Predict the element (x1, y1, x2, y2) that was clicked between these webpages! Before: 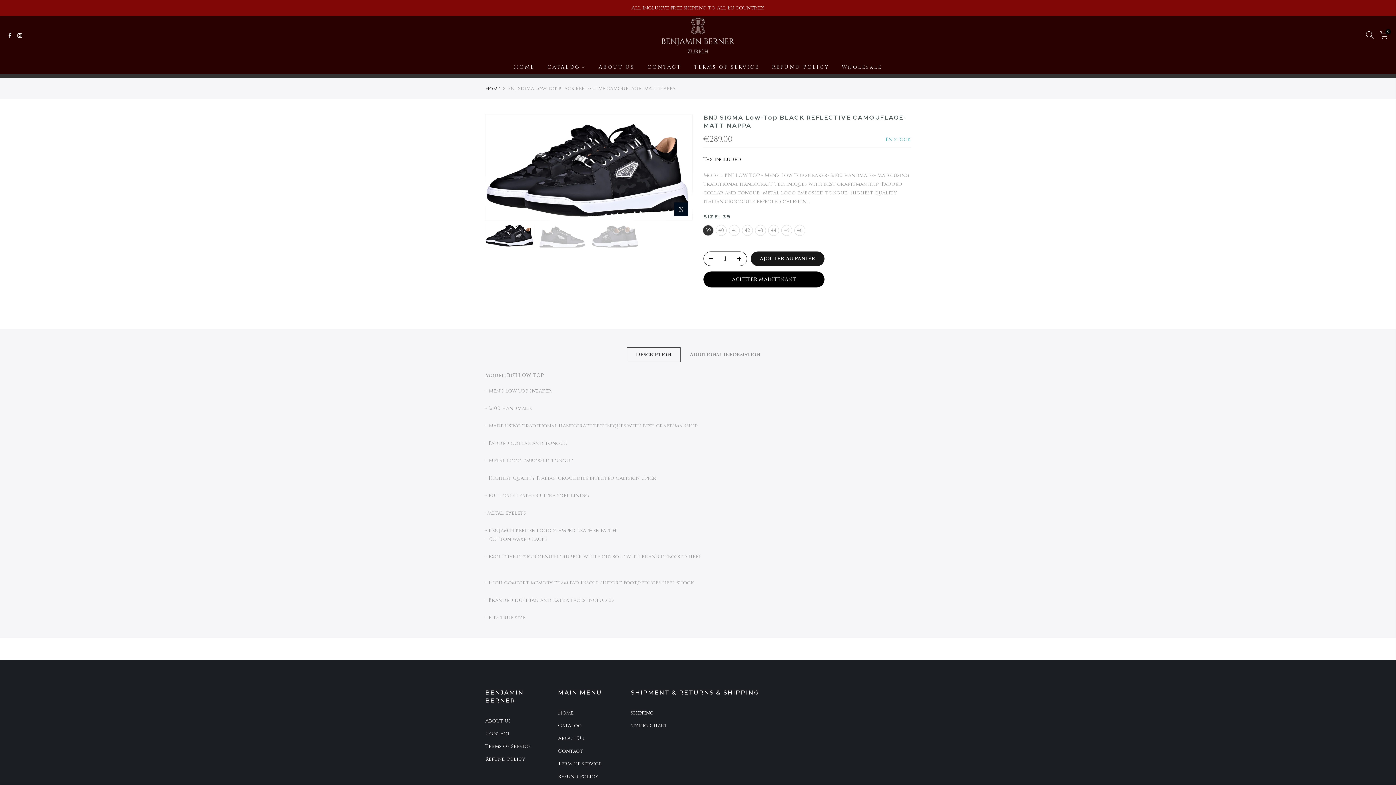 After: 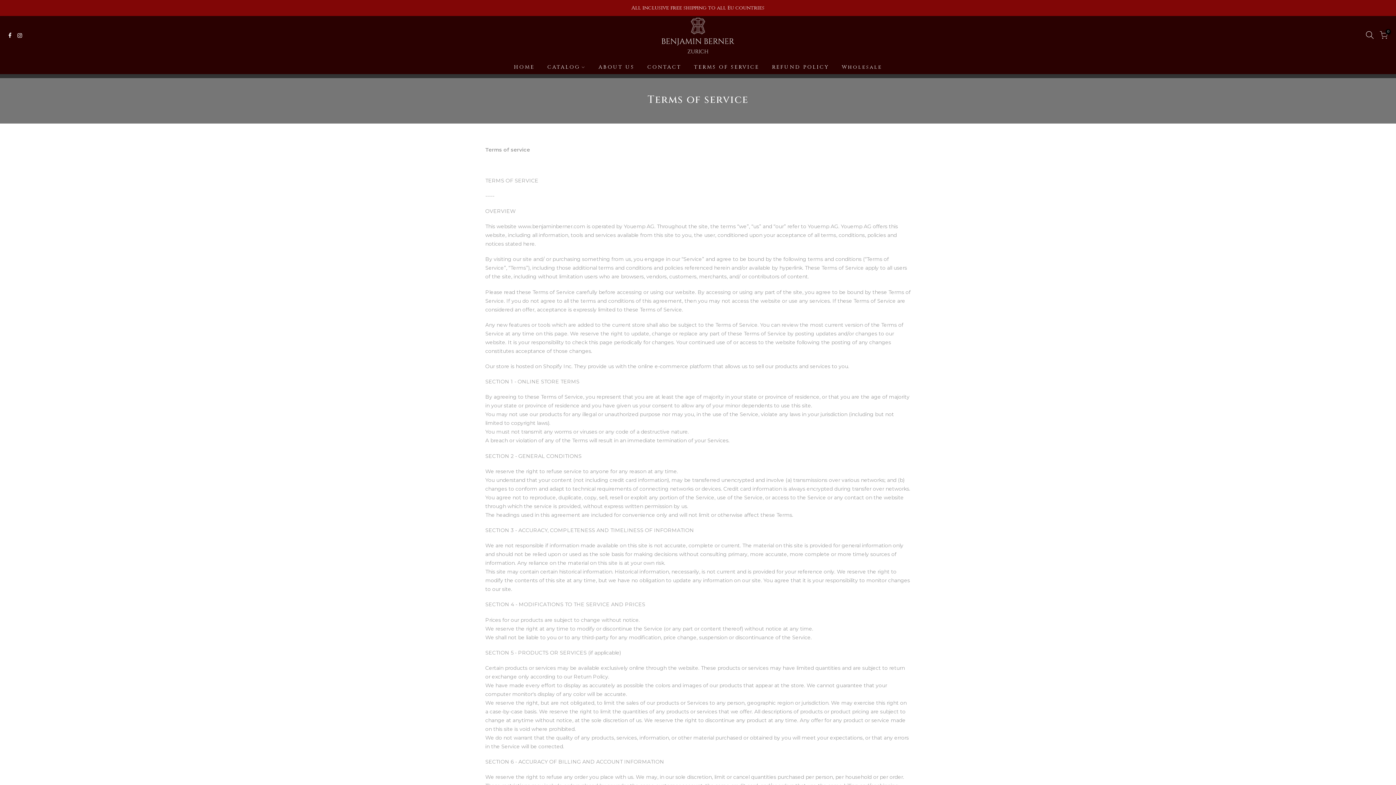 Action: label: Term Of Service bbox: (558, 760, 601, 767)